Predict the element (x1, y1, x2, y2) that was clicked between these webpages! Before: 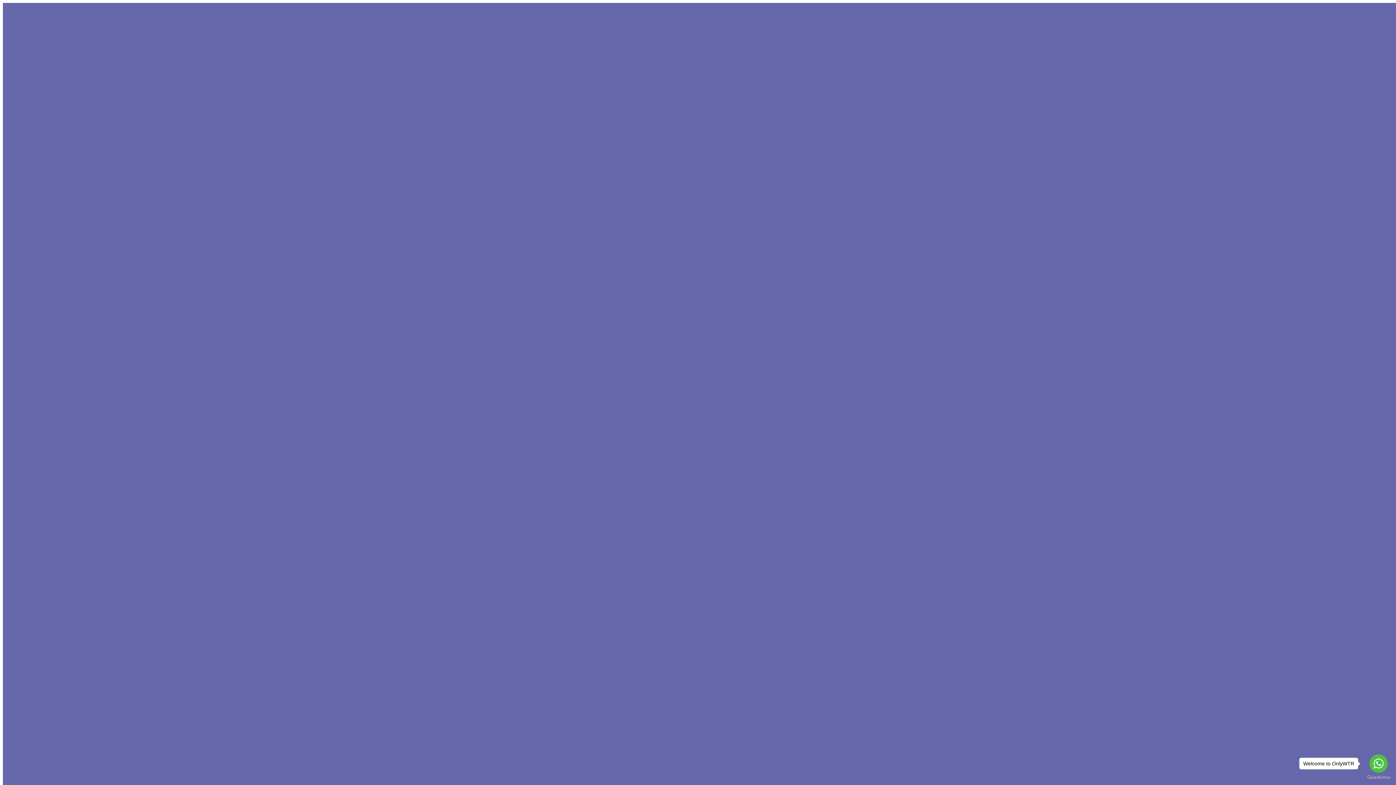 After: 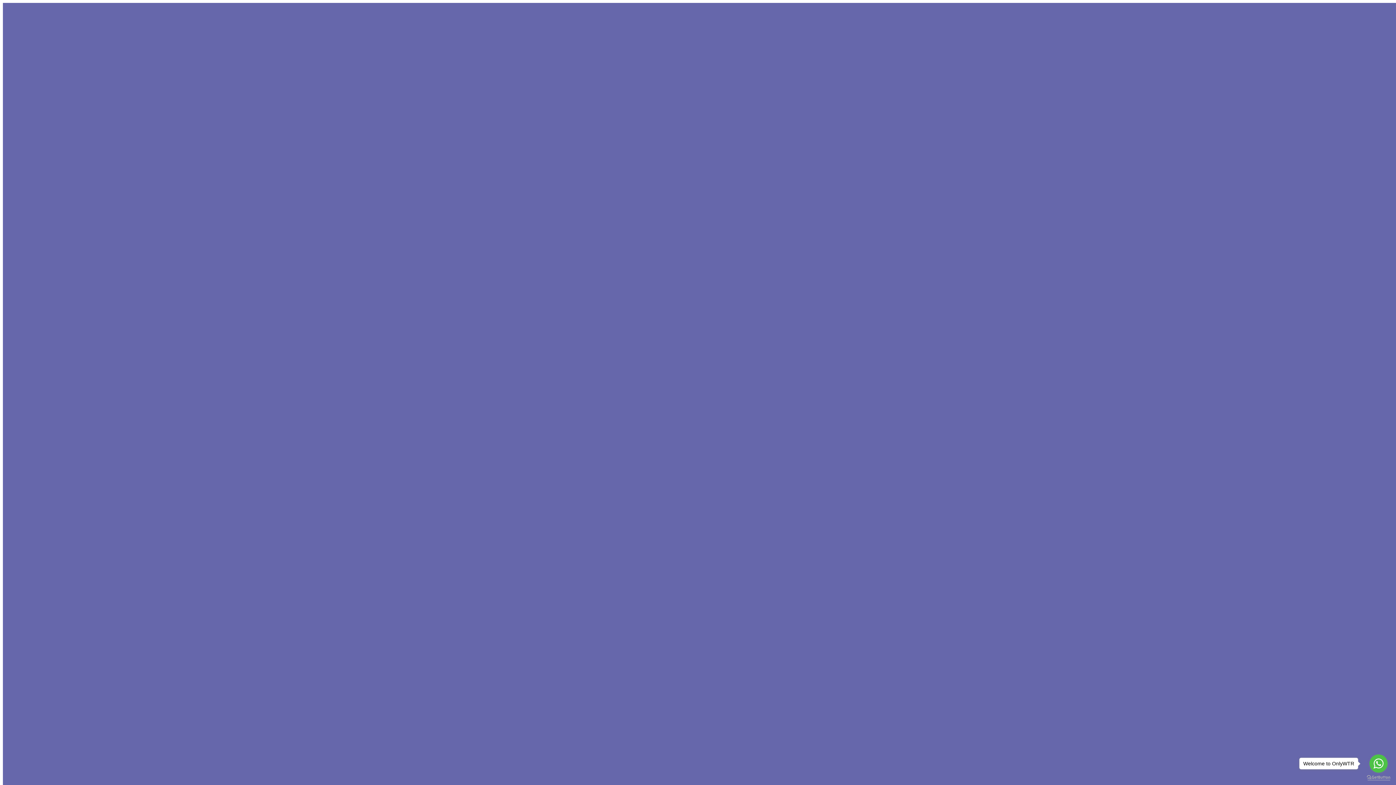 Action: label: Go to GetButton.io website bbox: (1367, 775, 1390, 780)